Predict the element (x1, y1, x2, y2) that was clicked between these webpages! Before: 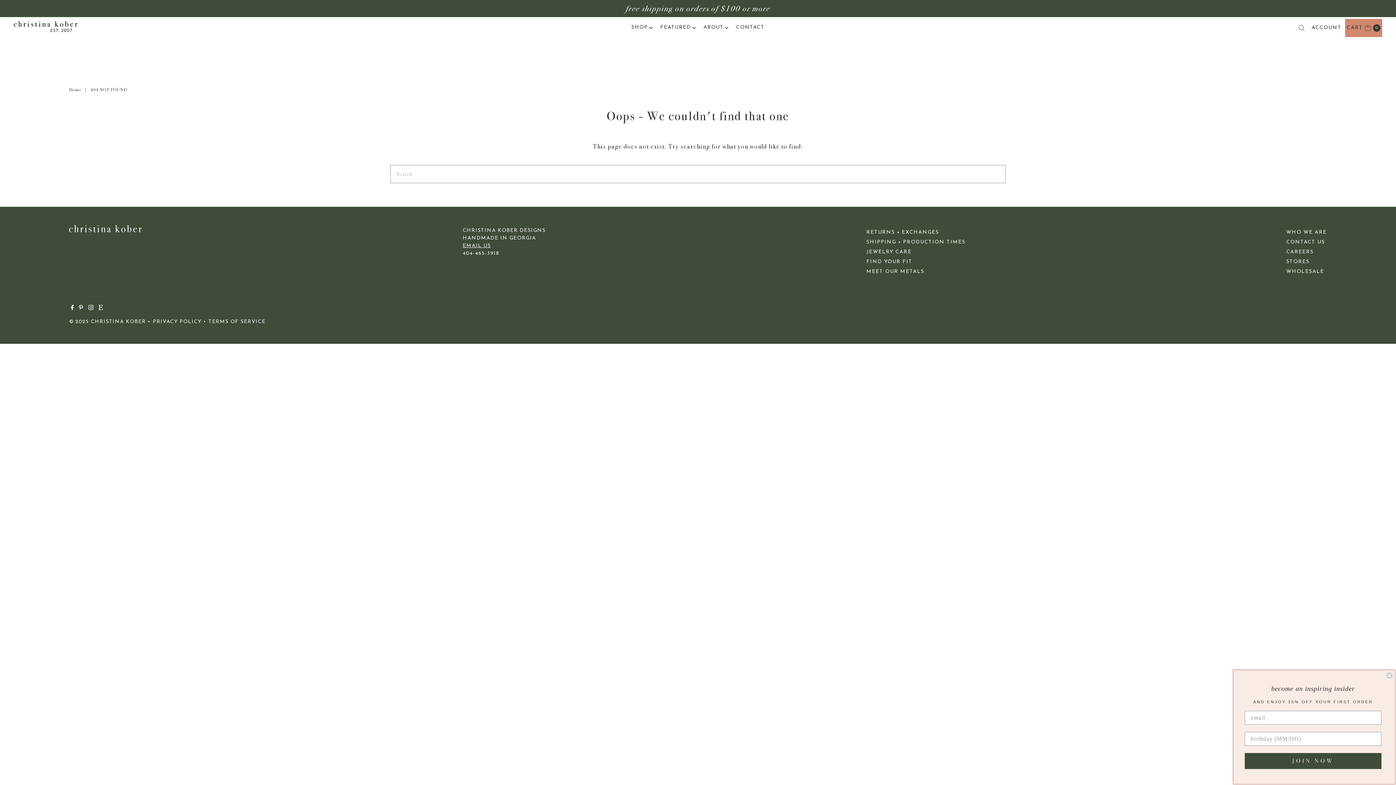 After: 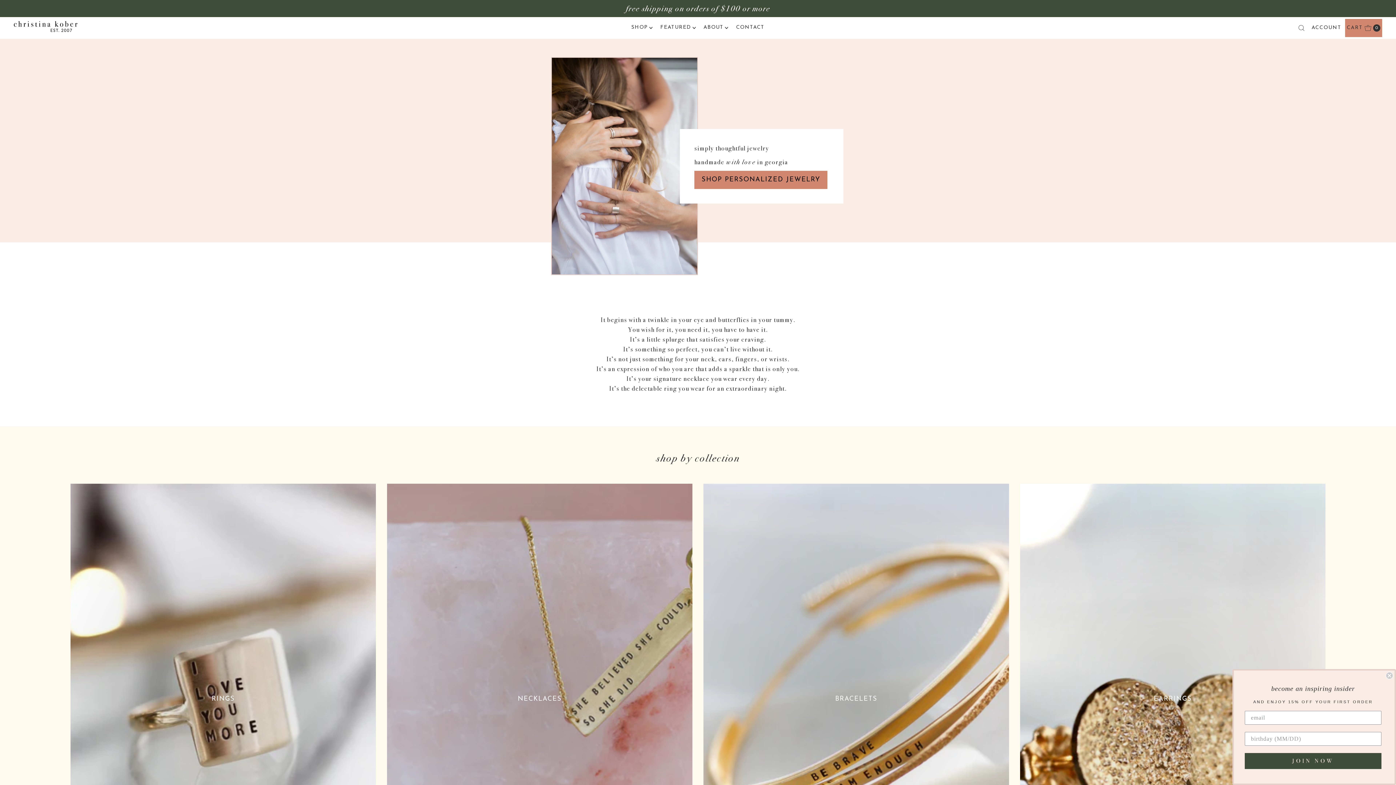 Action: label: © 2025 CHRISTINA KOBER bbox: (69, 319, 146, 324)